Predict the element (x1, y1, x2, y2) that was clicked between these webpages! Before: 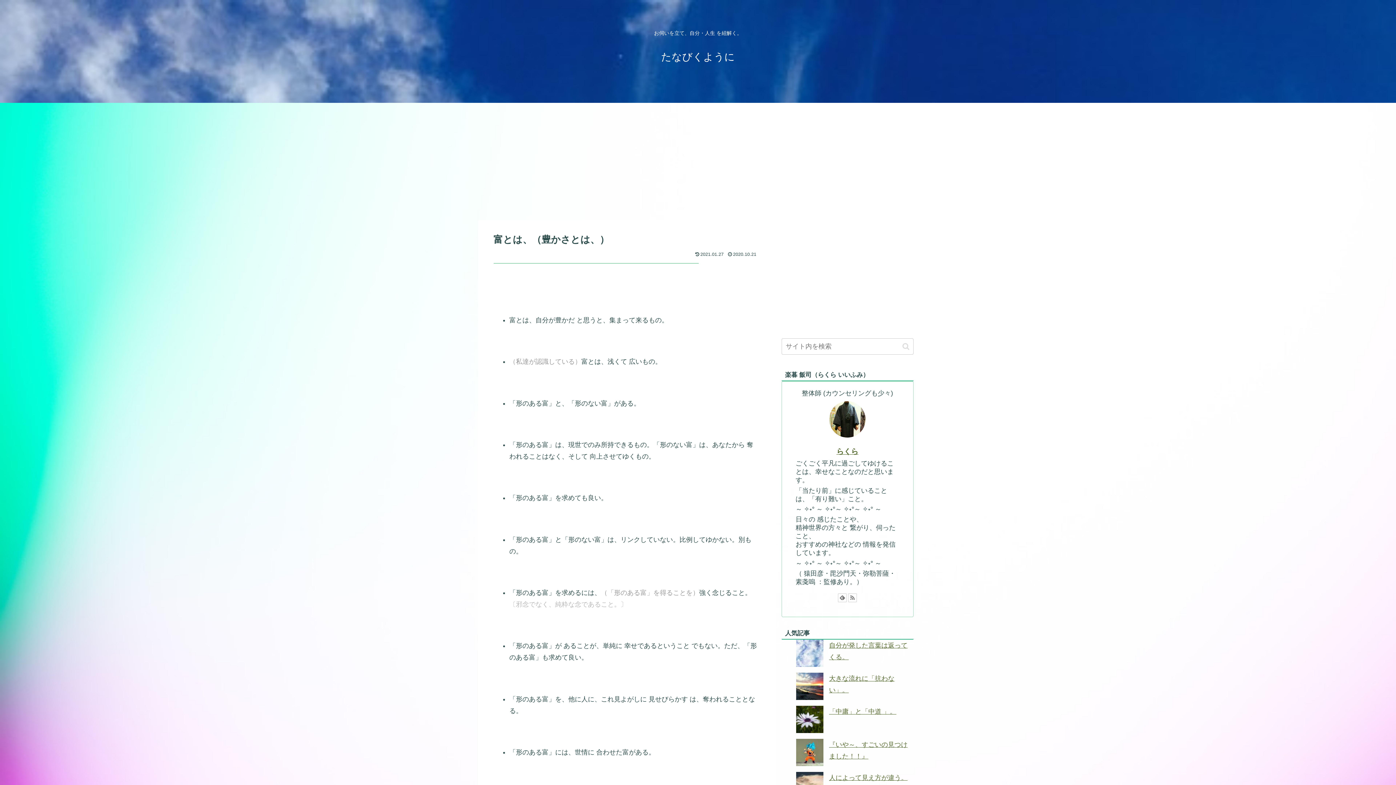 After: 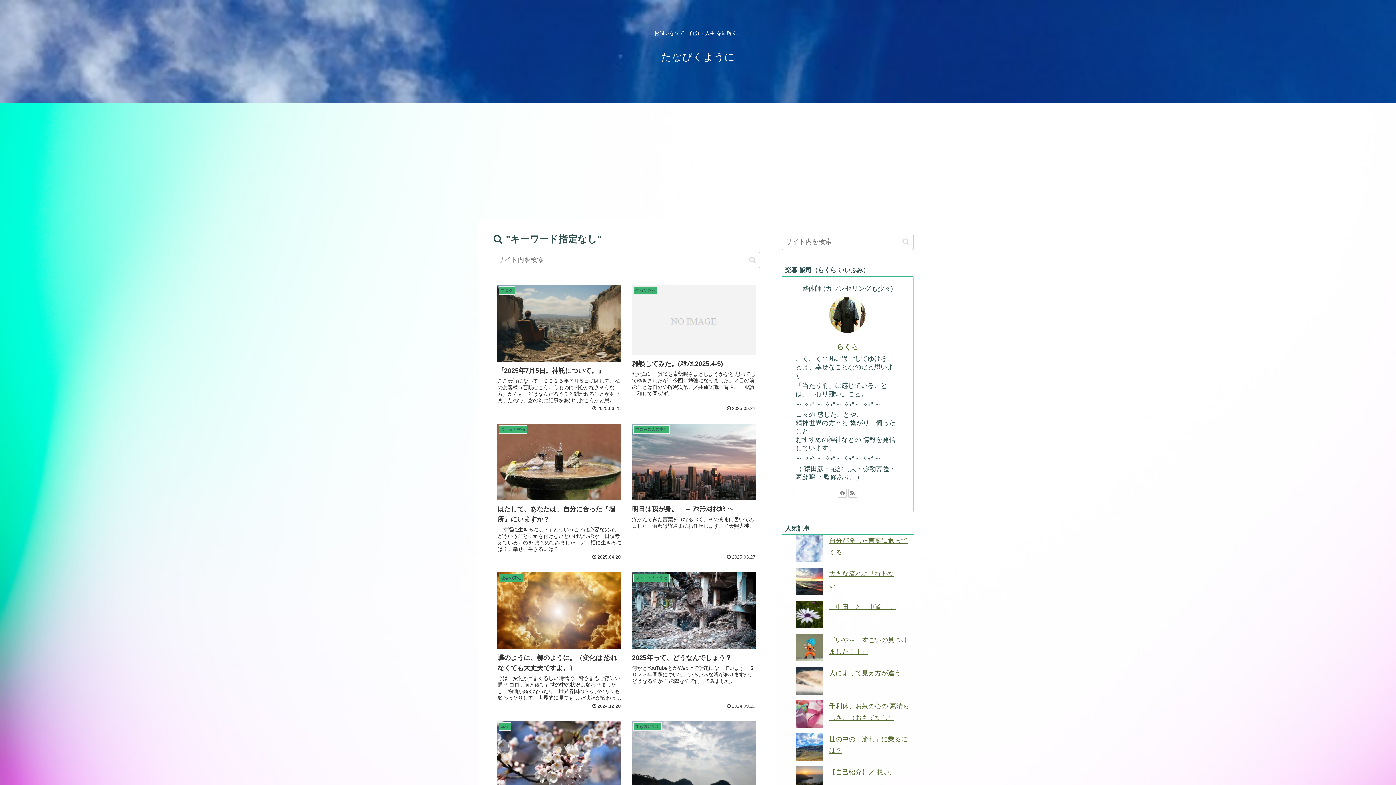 Action: bbox: (899, 342, 912, 350) label: button